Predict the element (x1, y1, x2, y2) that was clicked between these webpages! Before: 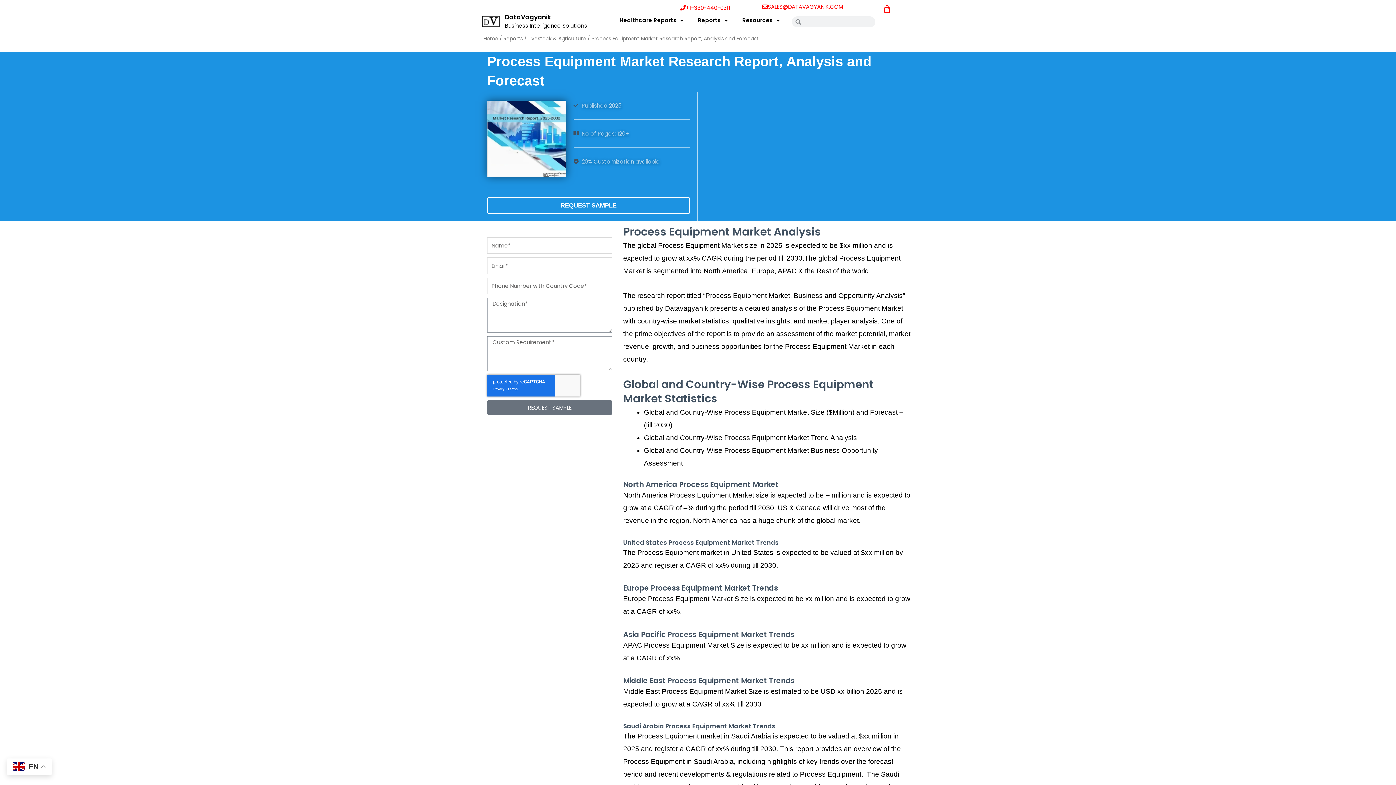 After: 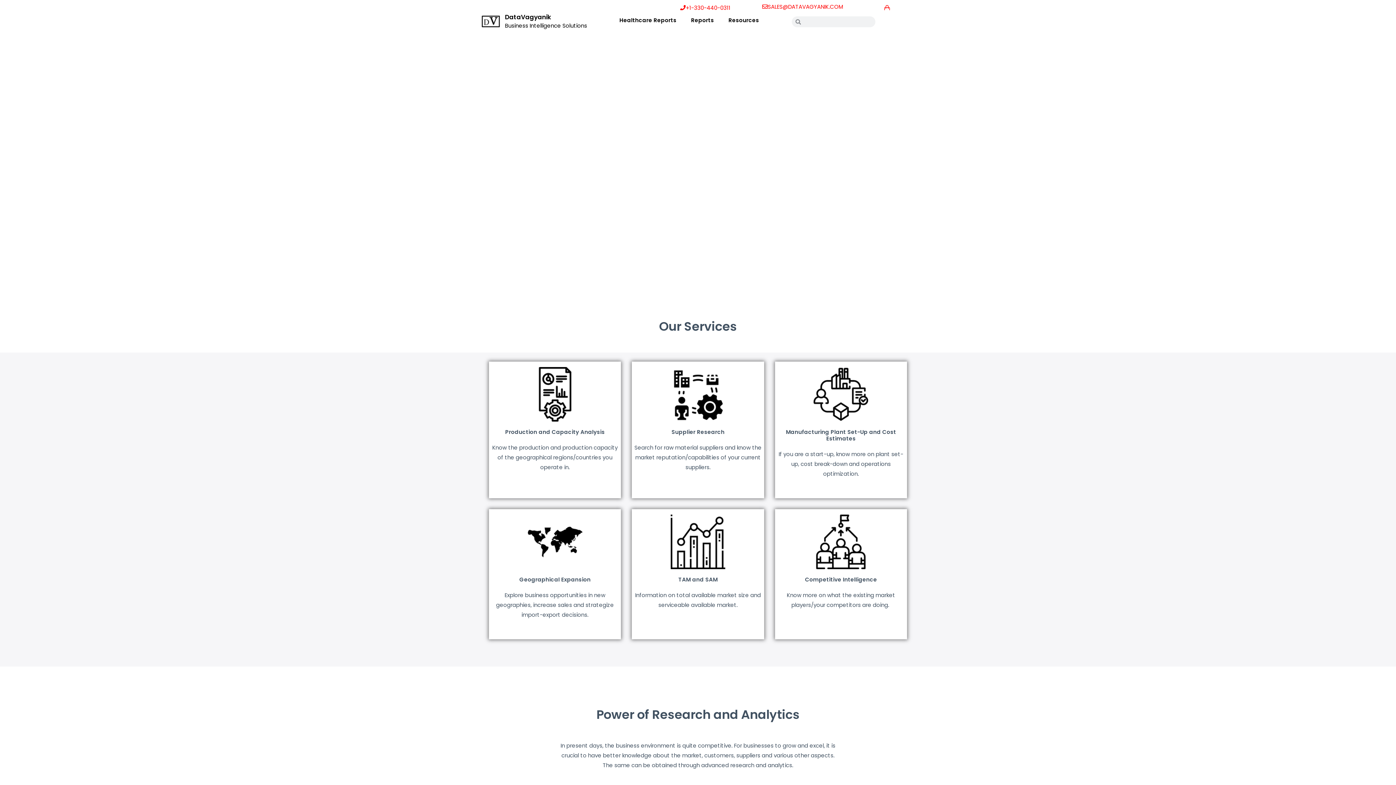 Action: label: DataVagyanik bbox: (505, 12, 551, 21)